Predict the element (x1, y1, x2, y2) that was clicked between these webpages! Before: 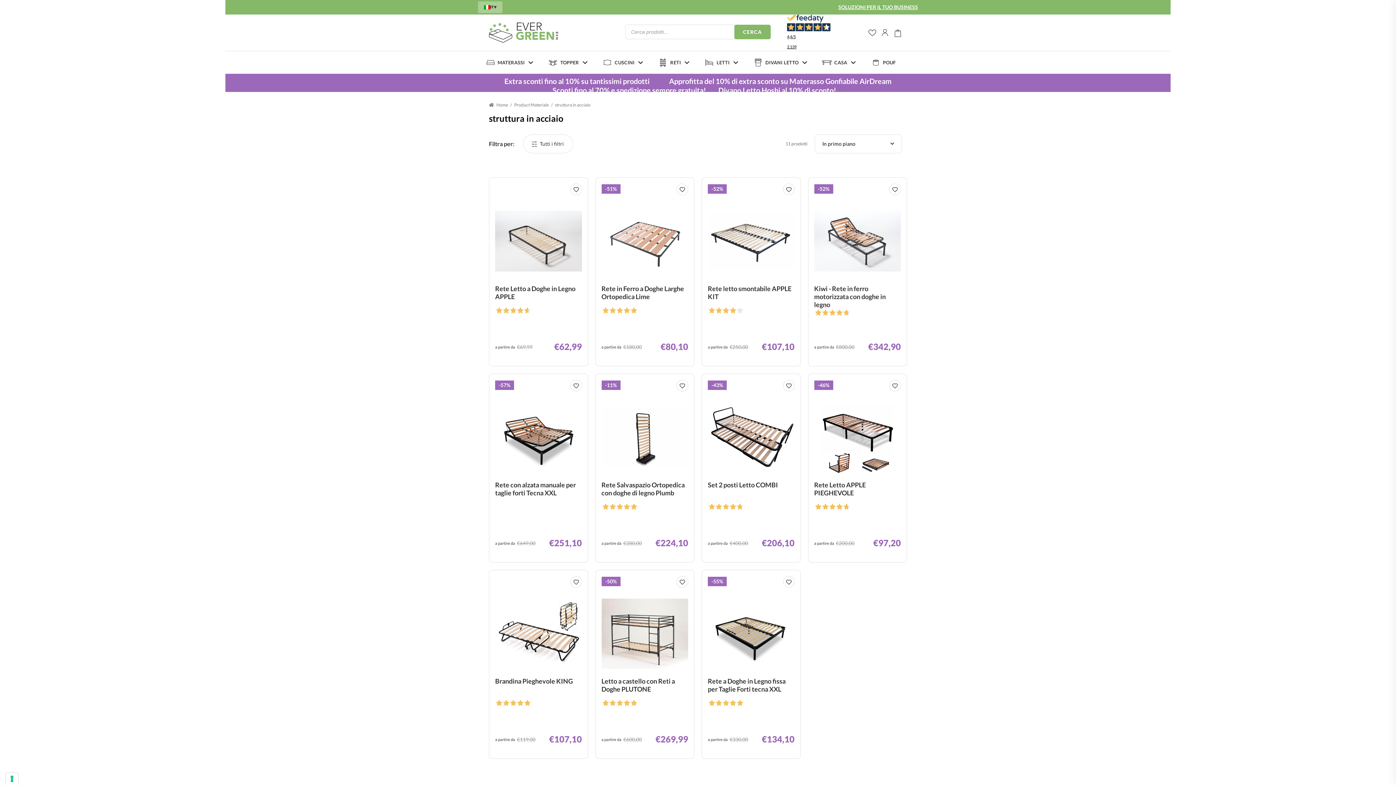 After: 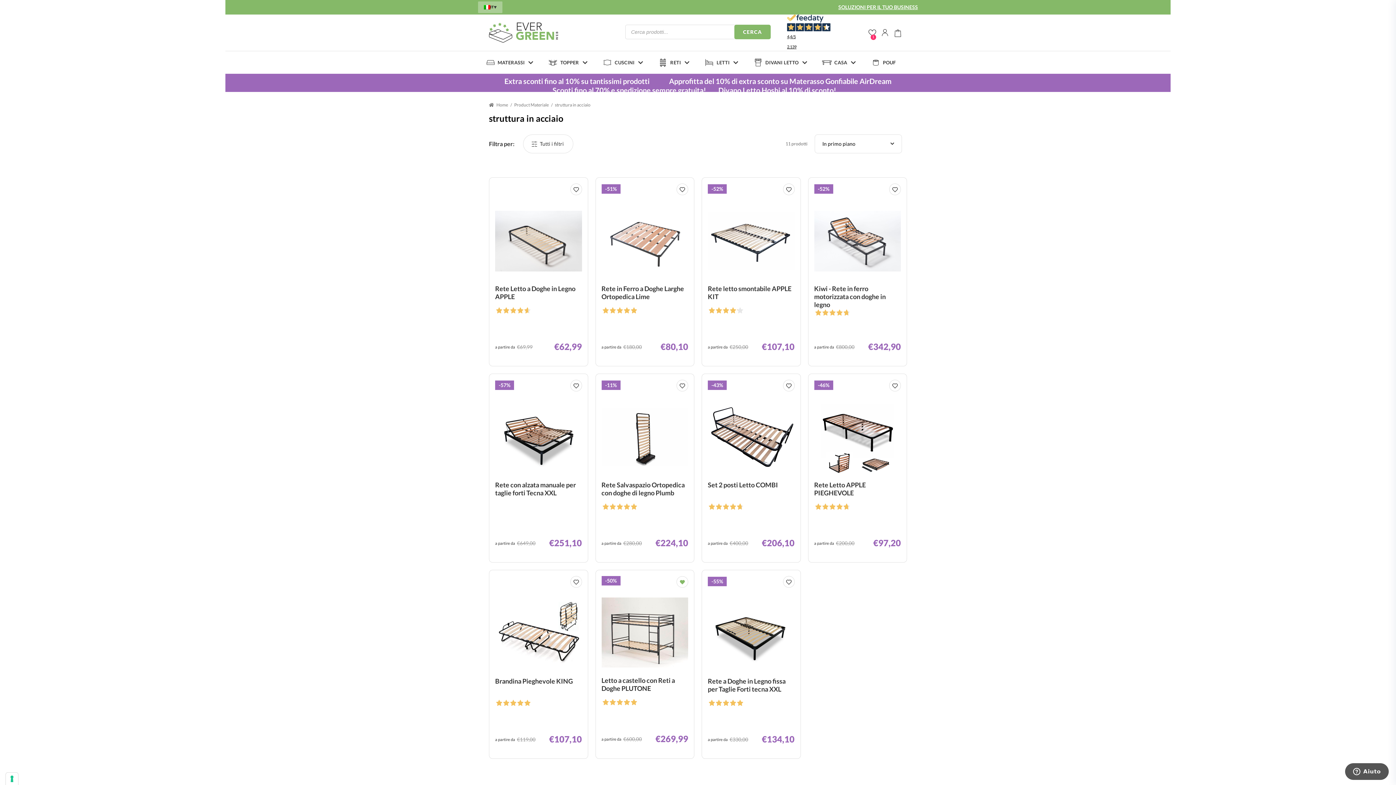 Action: bbox: (676, 576, 688, 590)